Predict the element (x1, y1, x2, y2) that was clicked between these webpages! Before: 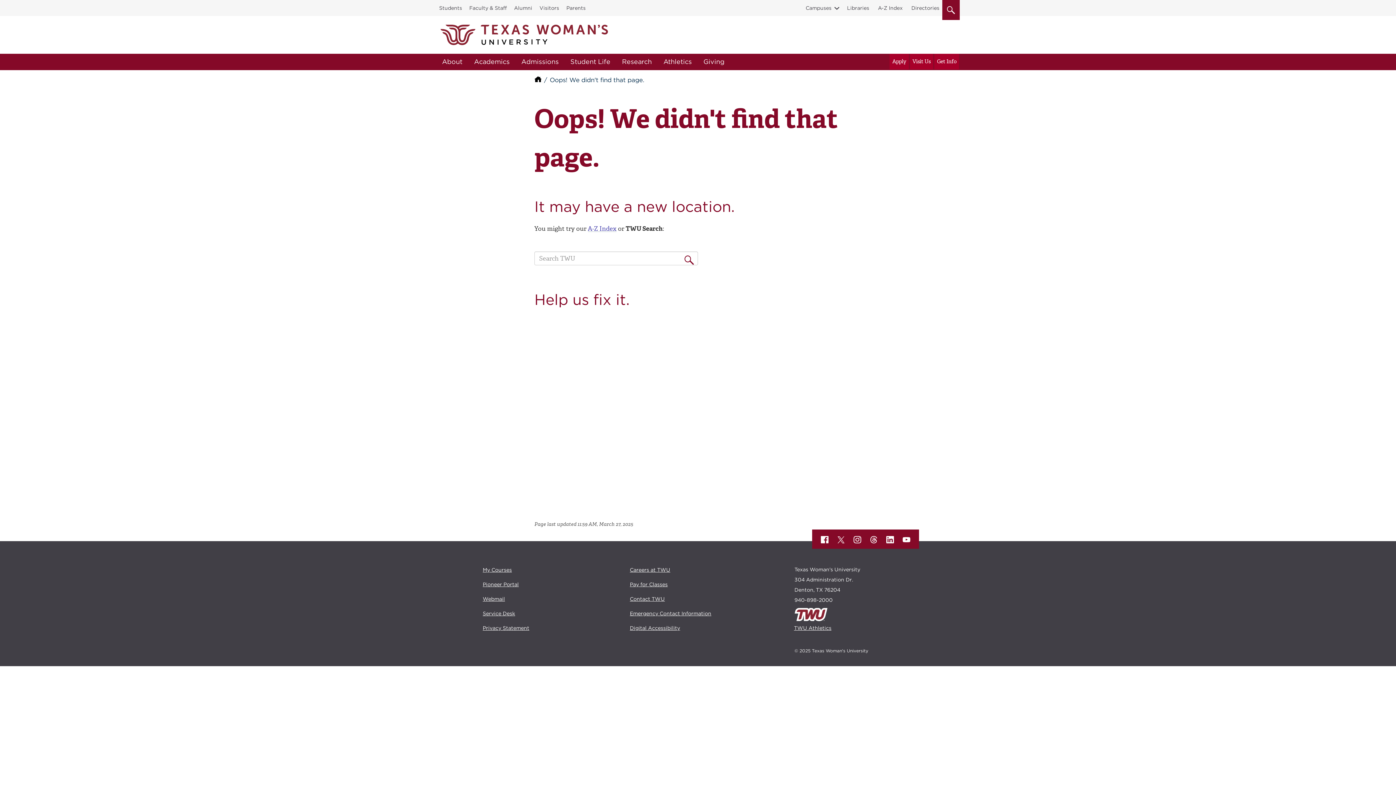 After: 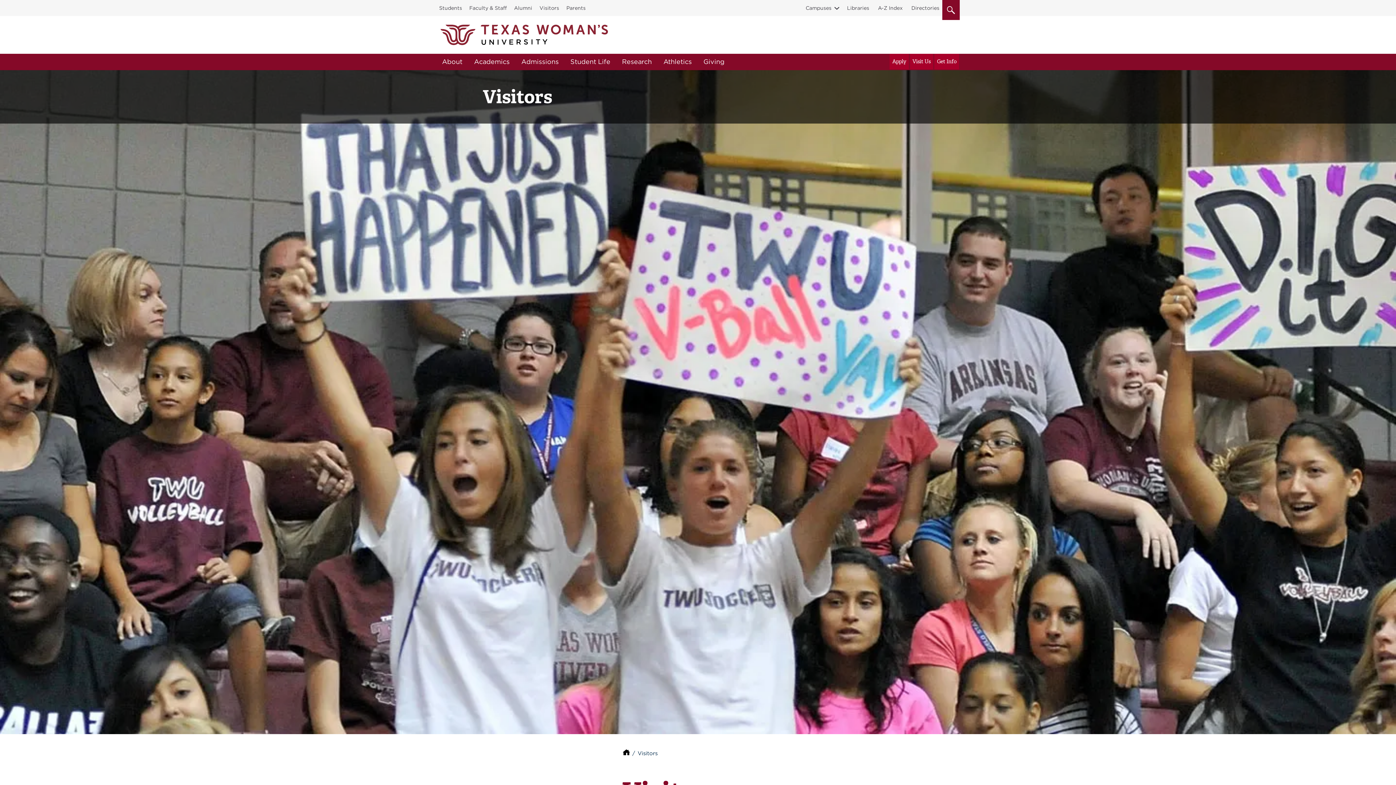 Action: label: Visitors bbox: (536, 2, 562, 13)